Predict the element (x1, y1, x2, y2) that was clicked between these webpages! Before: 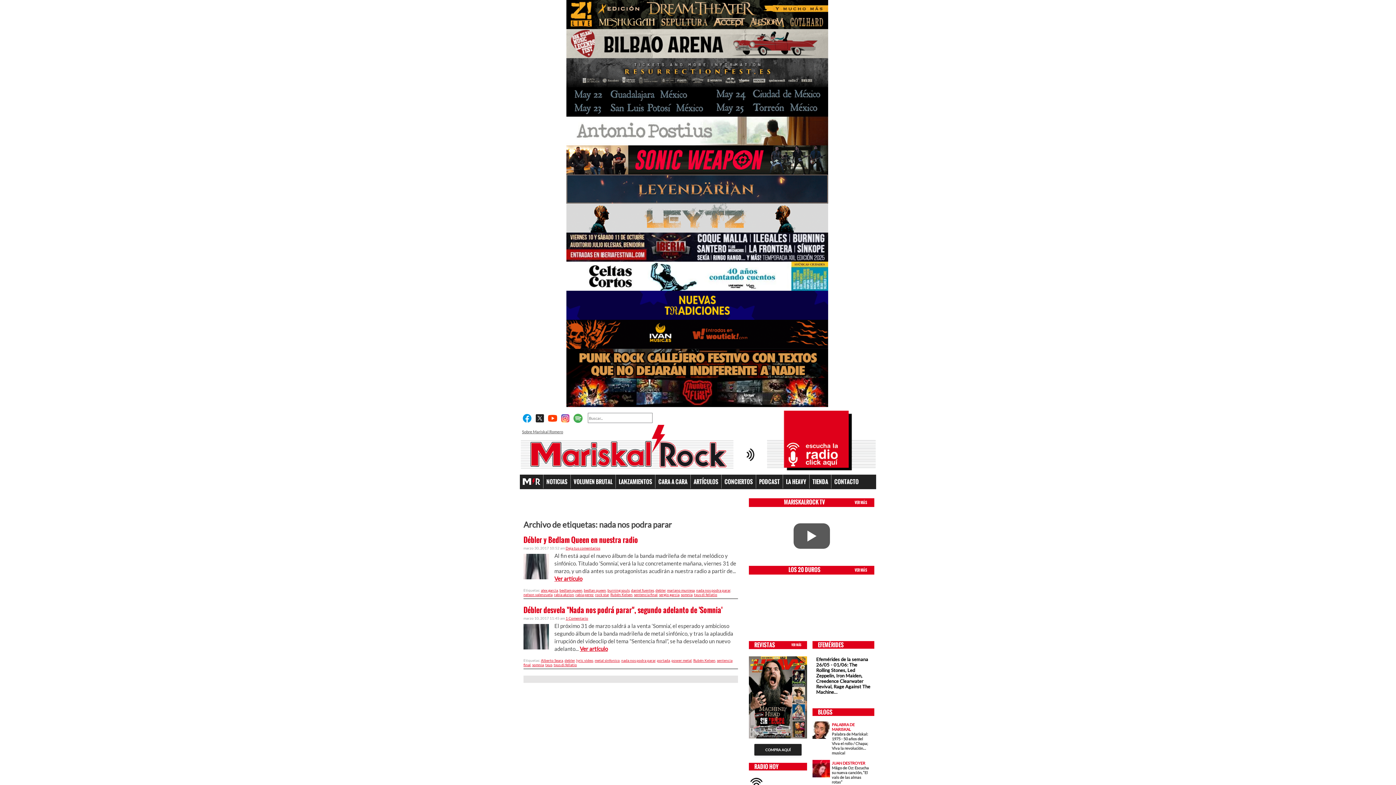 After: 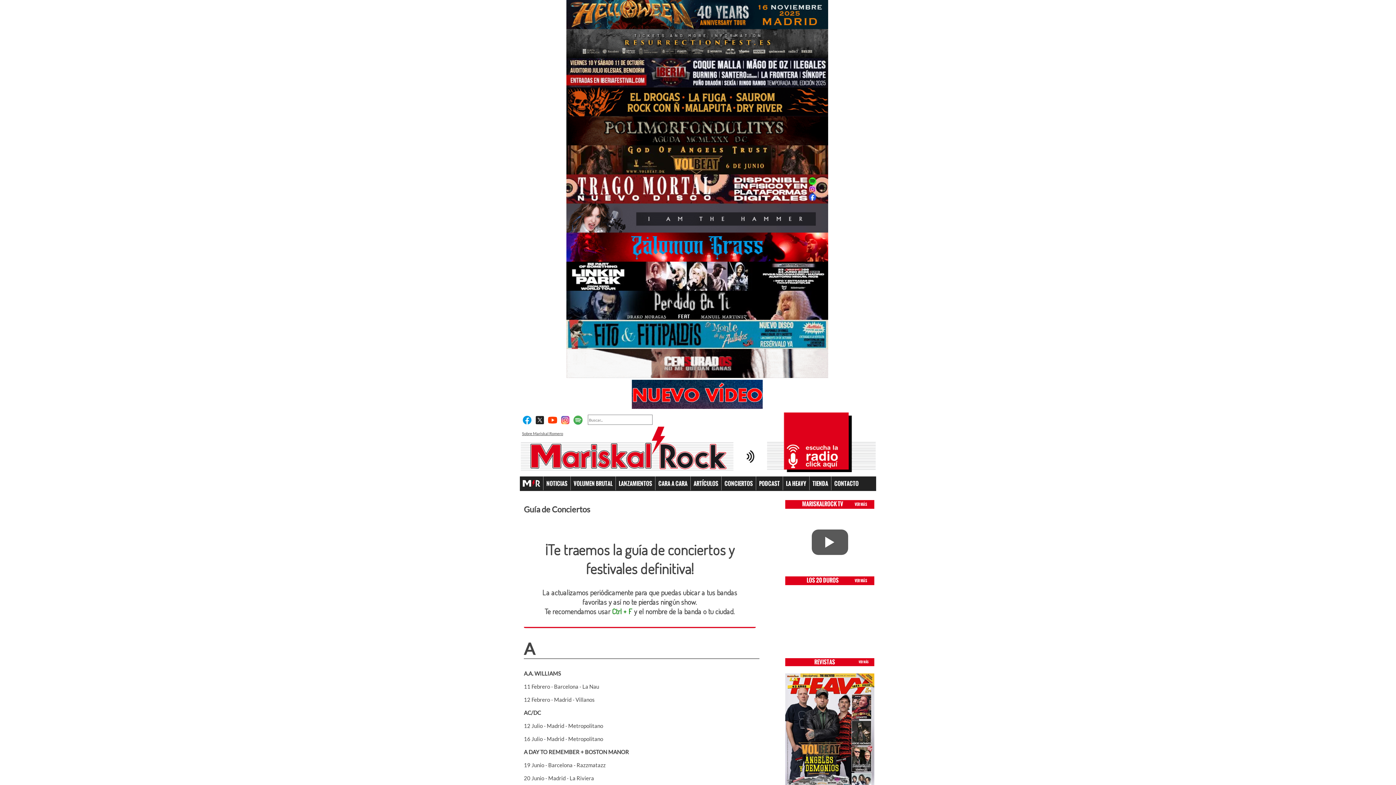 Action: bbox: (721, 474, 756, 488) label: CONCIERTOS